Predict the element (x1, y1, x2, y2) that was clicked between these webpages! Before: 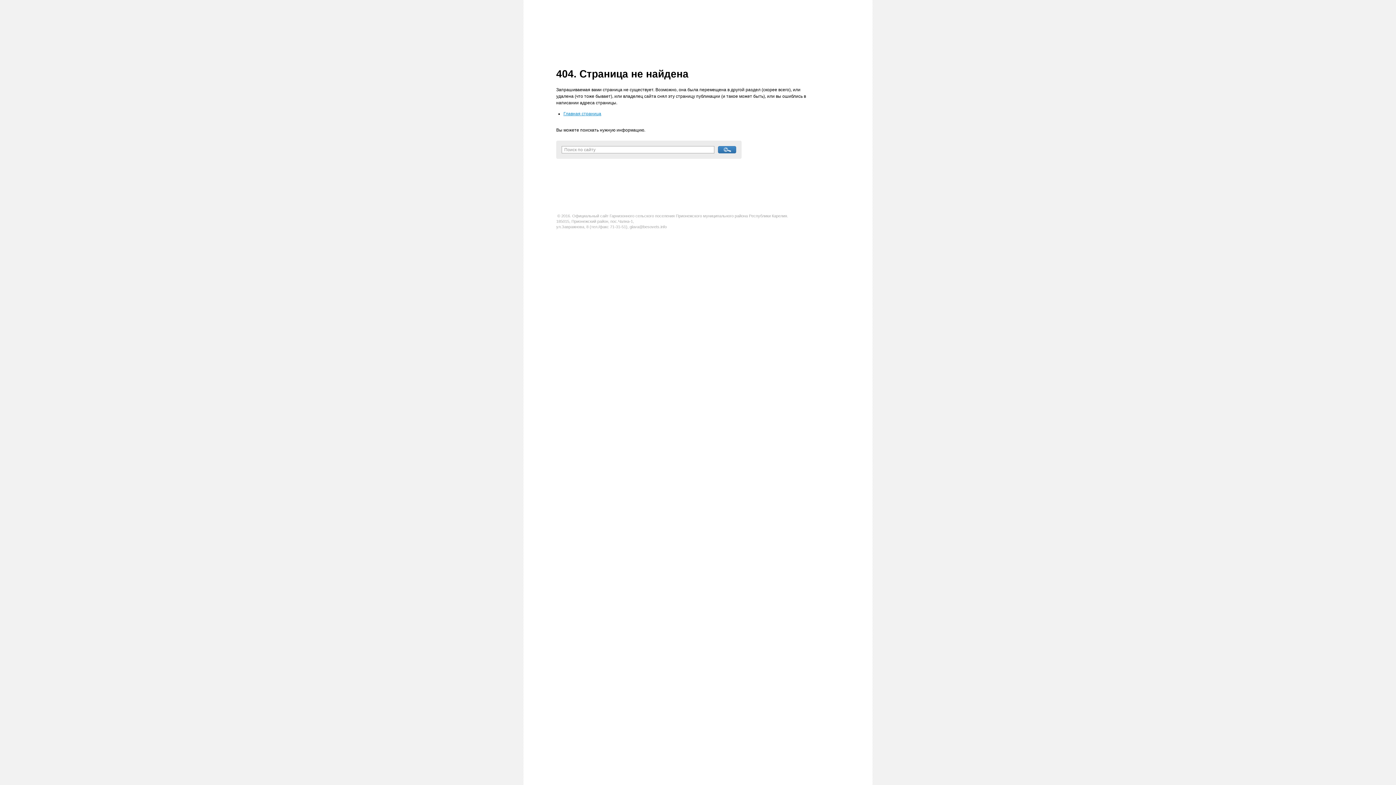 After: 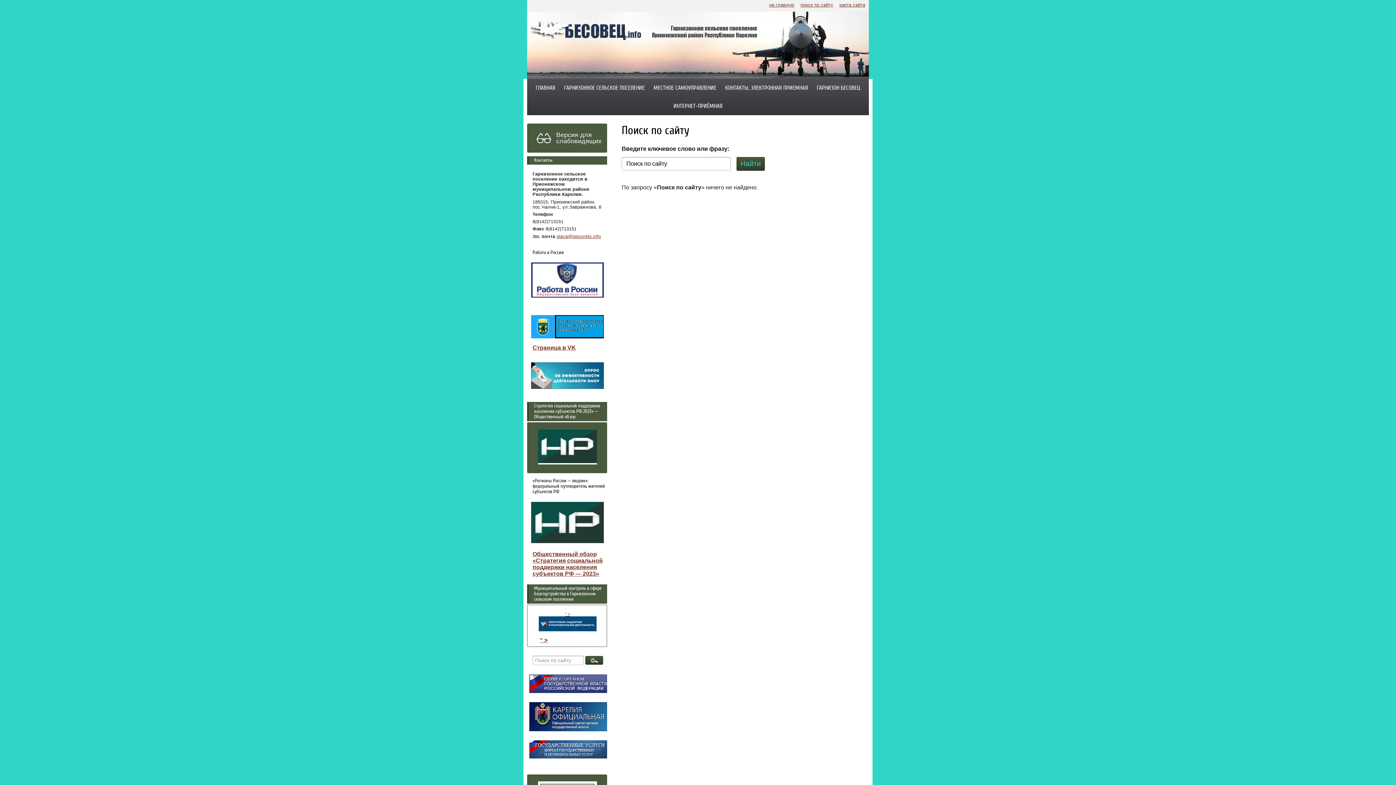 Action: bbox: (718, 146, 736, 153)